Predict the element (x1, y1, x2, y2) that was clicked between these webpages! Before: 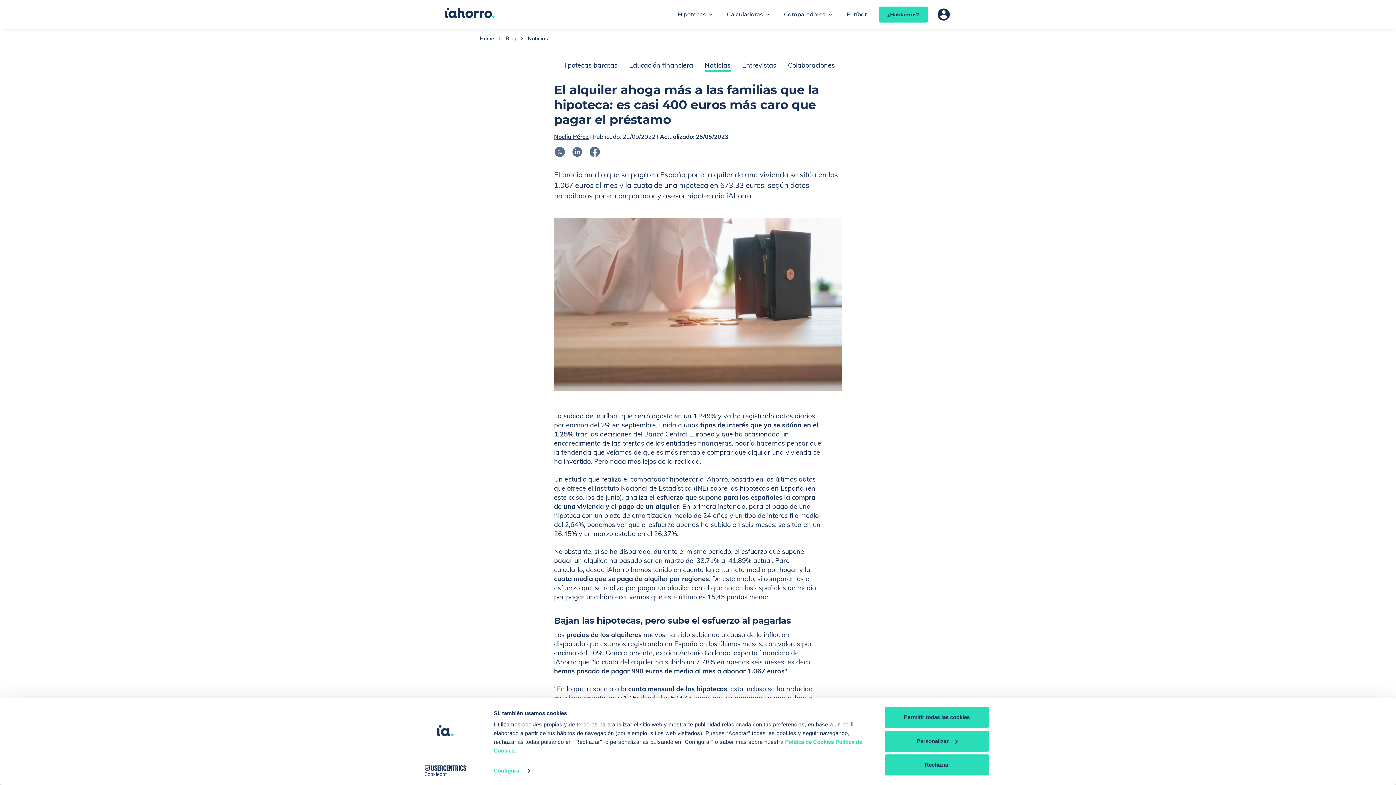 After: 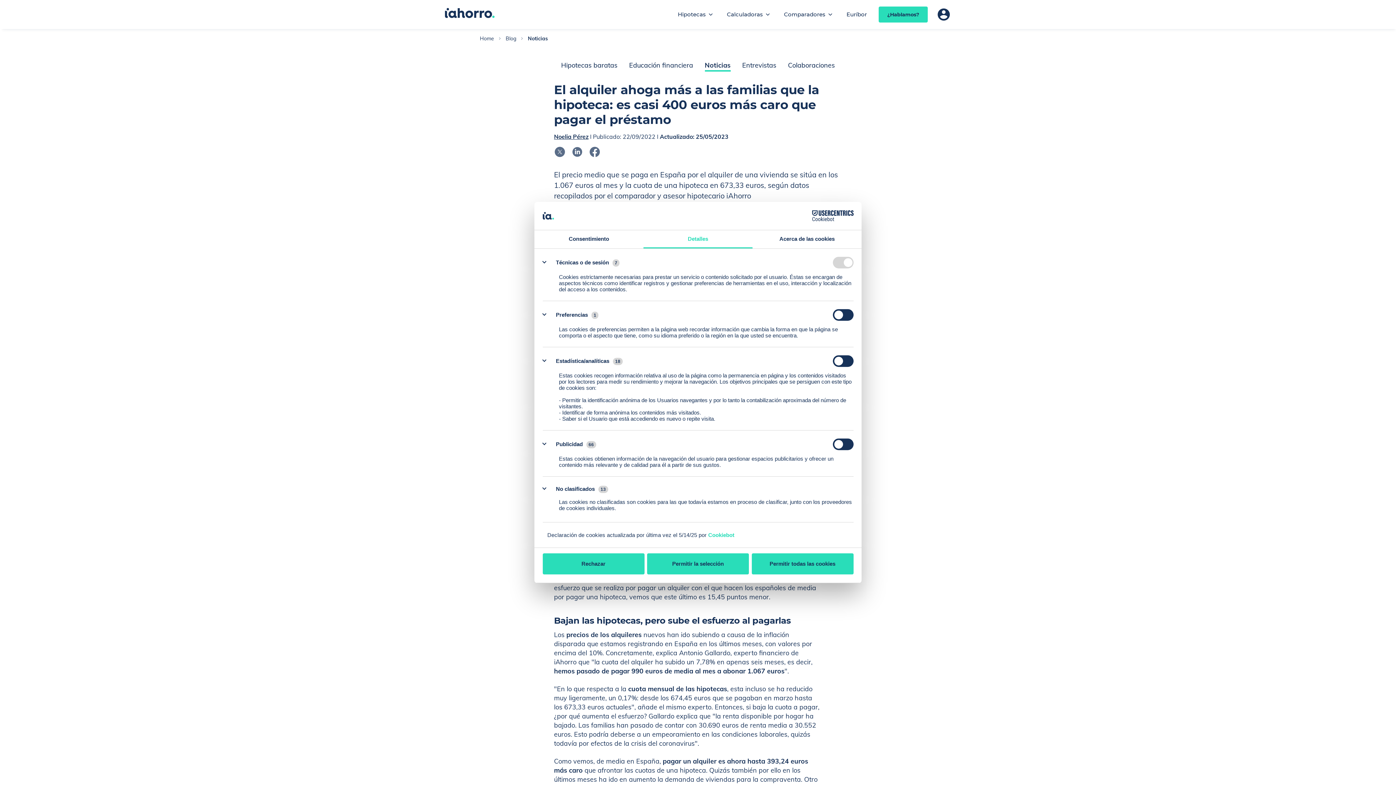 Action: label: Configurar bbox: (493, 765, 530, 776)